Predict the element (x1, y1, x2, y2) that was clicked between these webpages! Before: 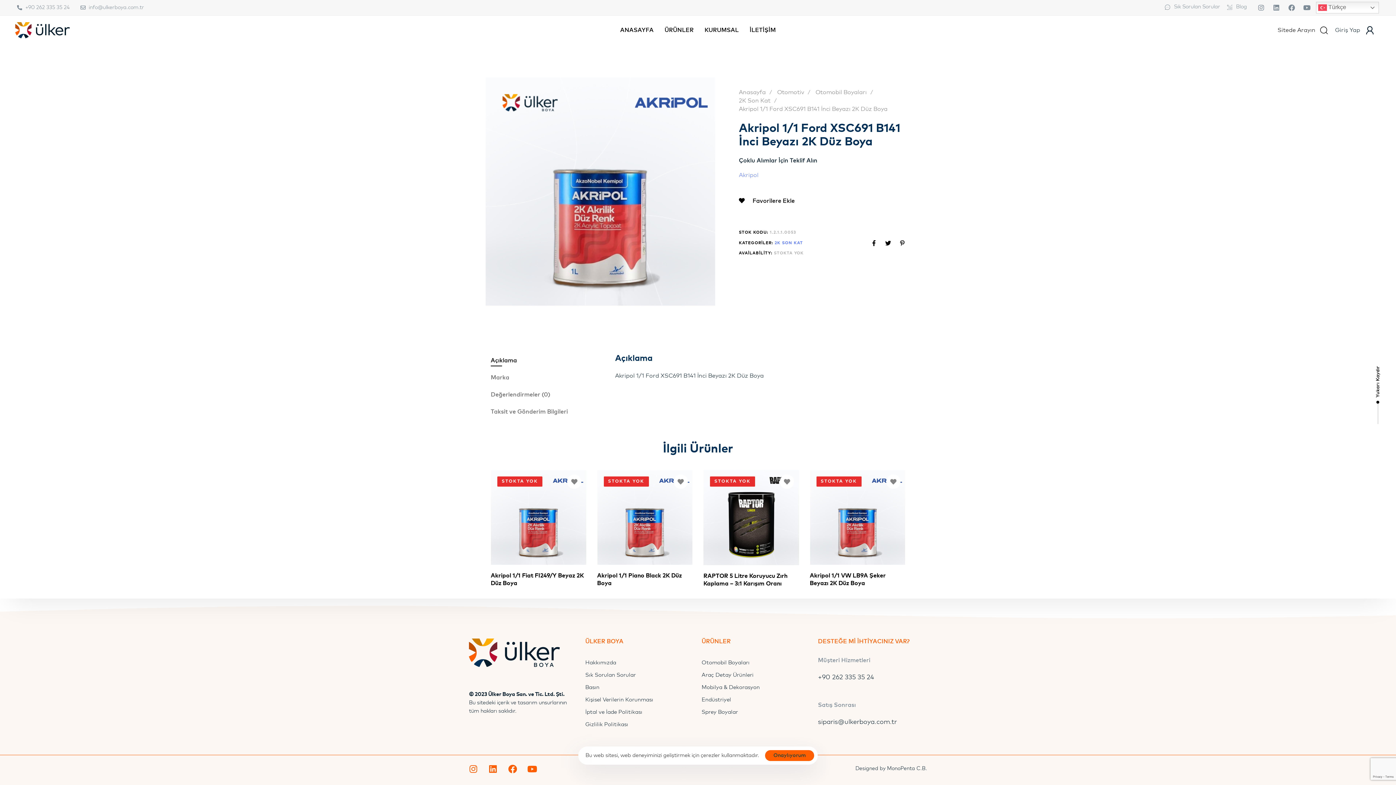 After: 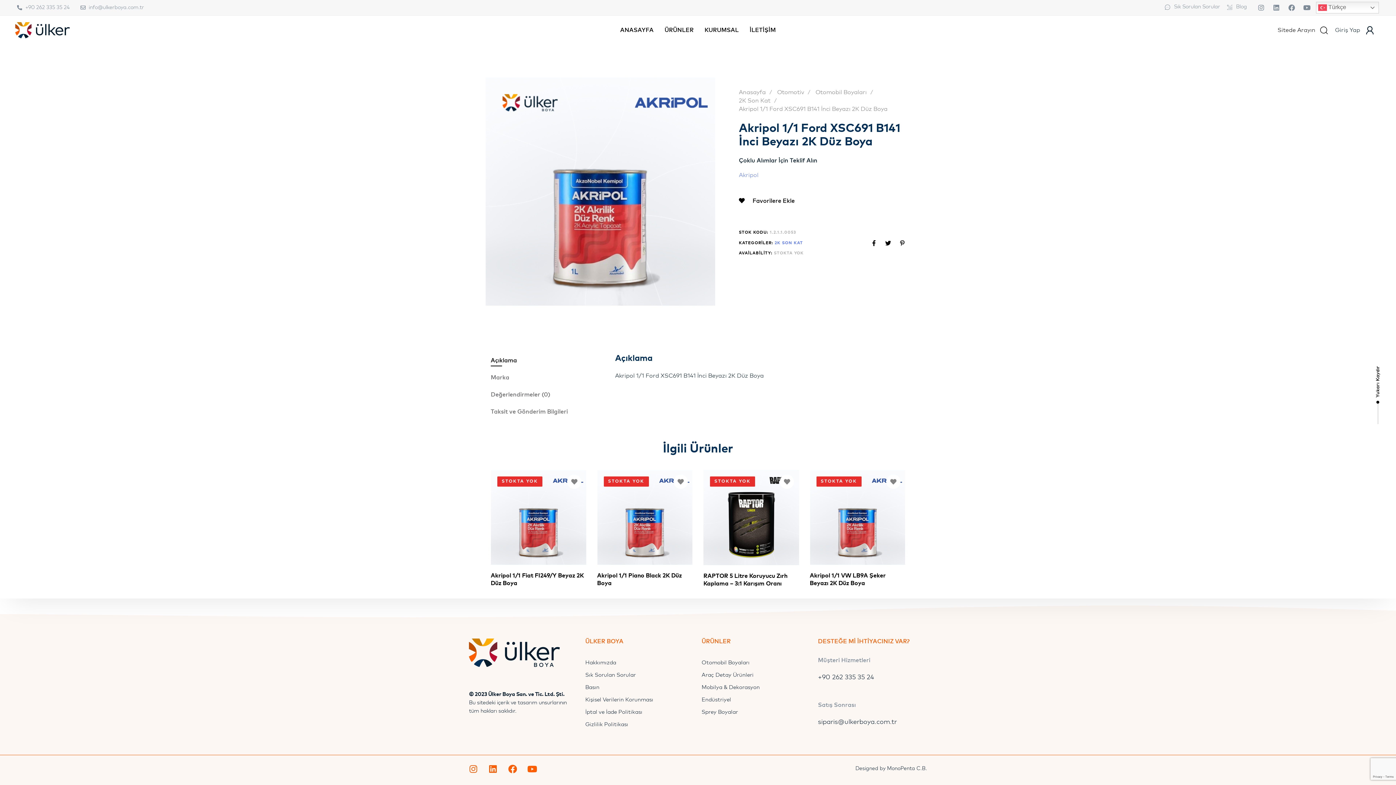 Action: bbox: (765, 750, 814, 761) label: Onaylıyorum